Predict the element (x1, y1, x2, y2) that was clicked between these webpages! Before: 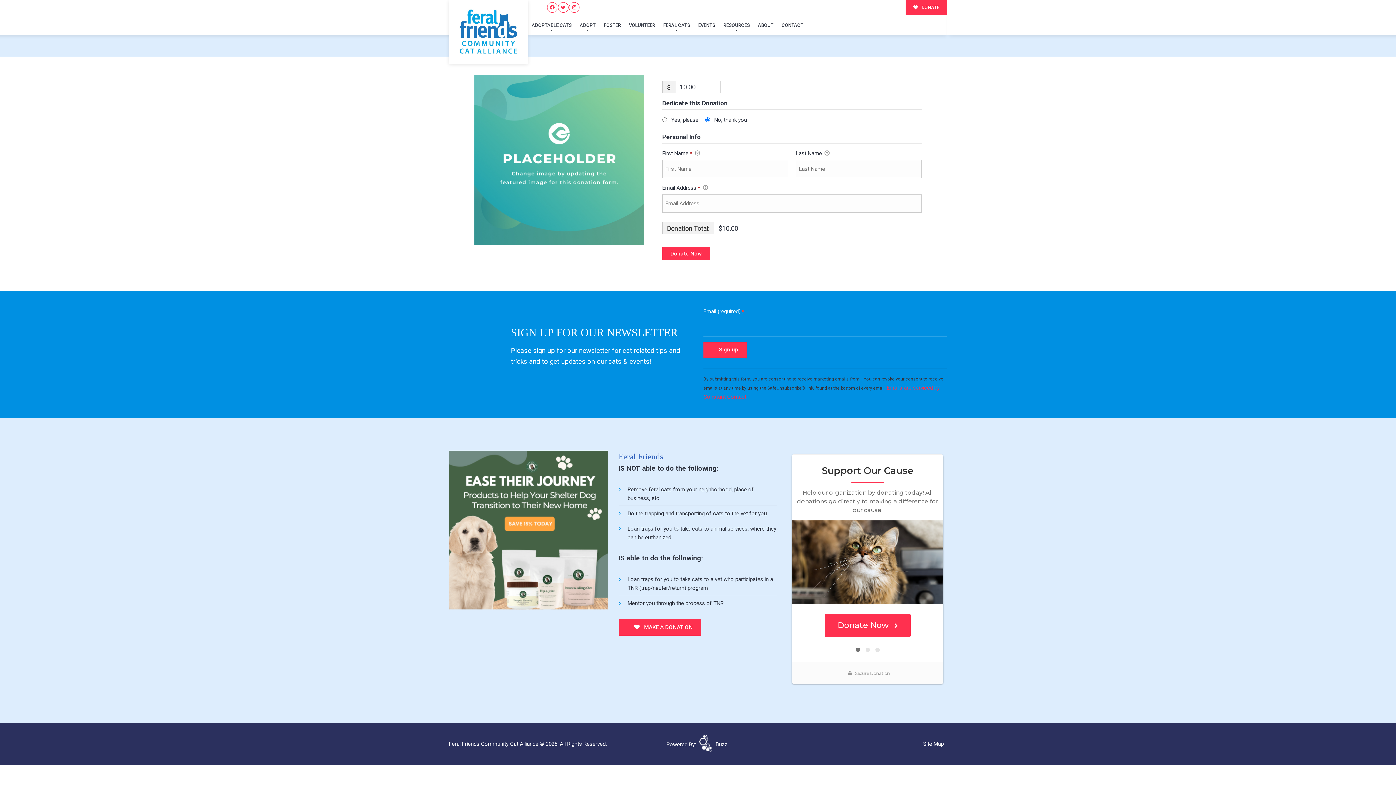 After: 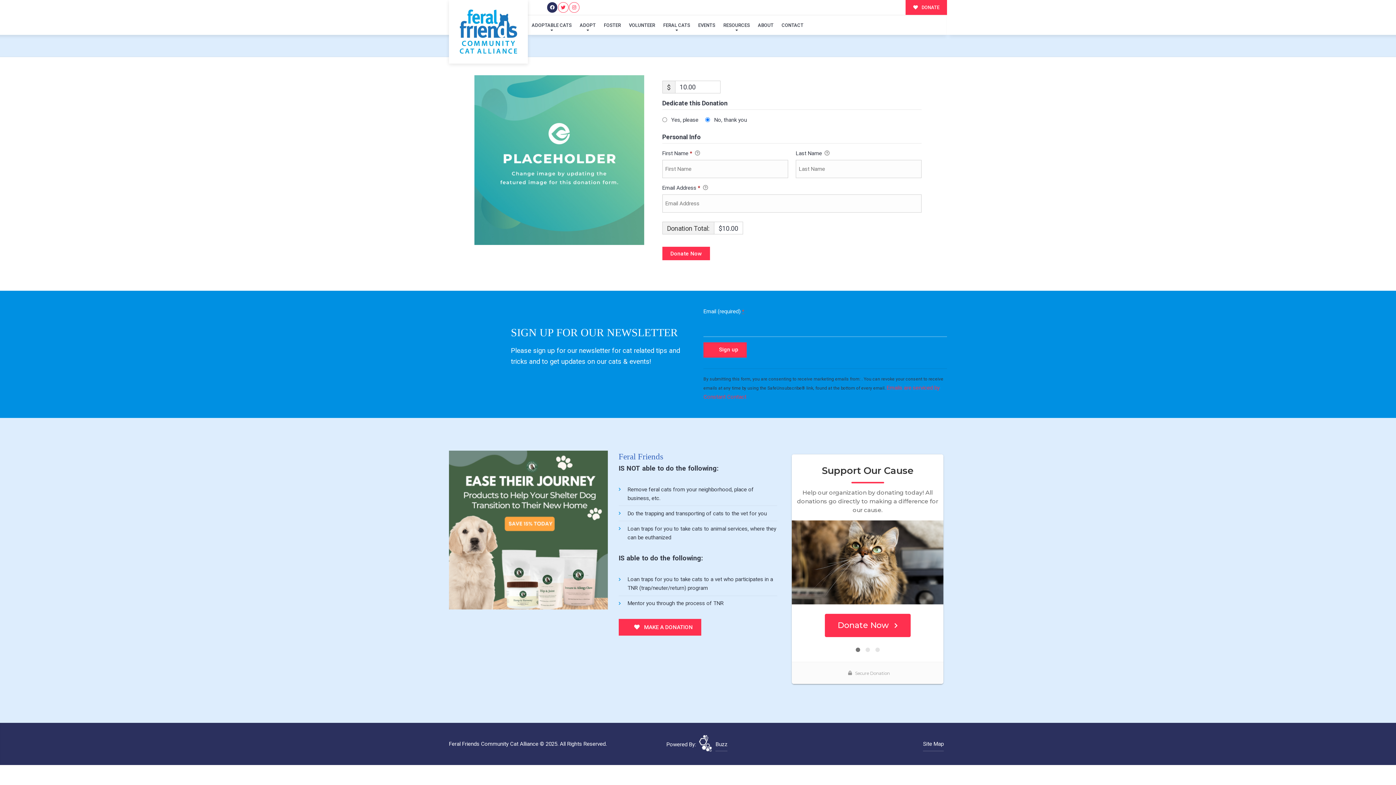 Action: bbox: (547, 2, 557, 12)